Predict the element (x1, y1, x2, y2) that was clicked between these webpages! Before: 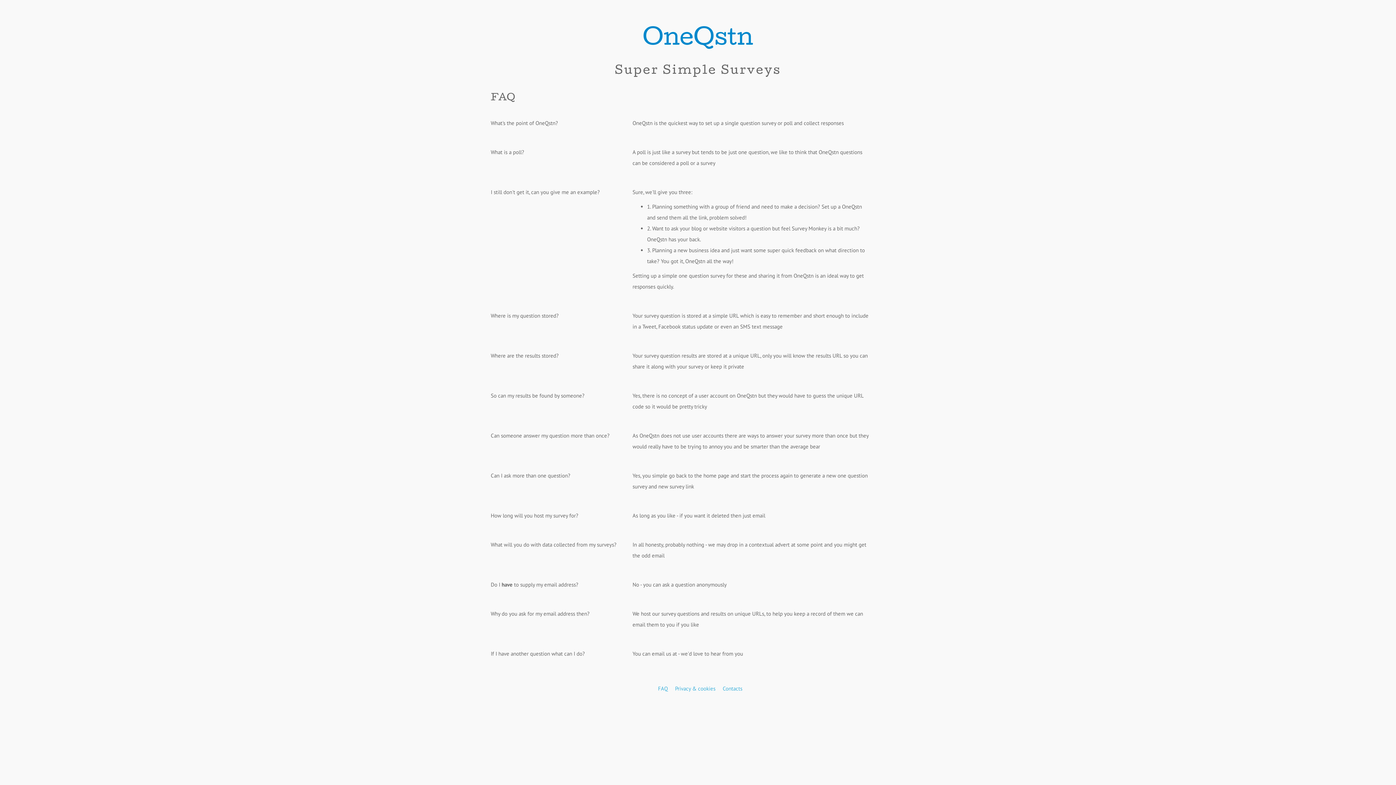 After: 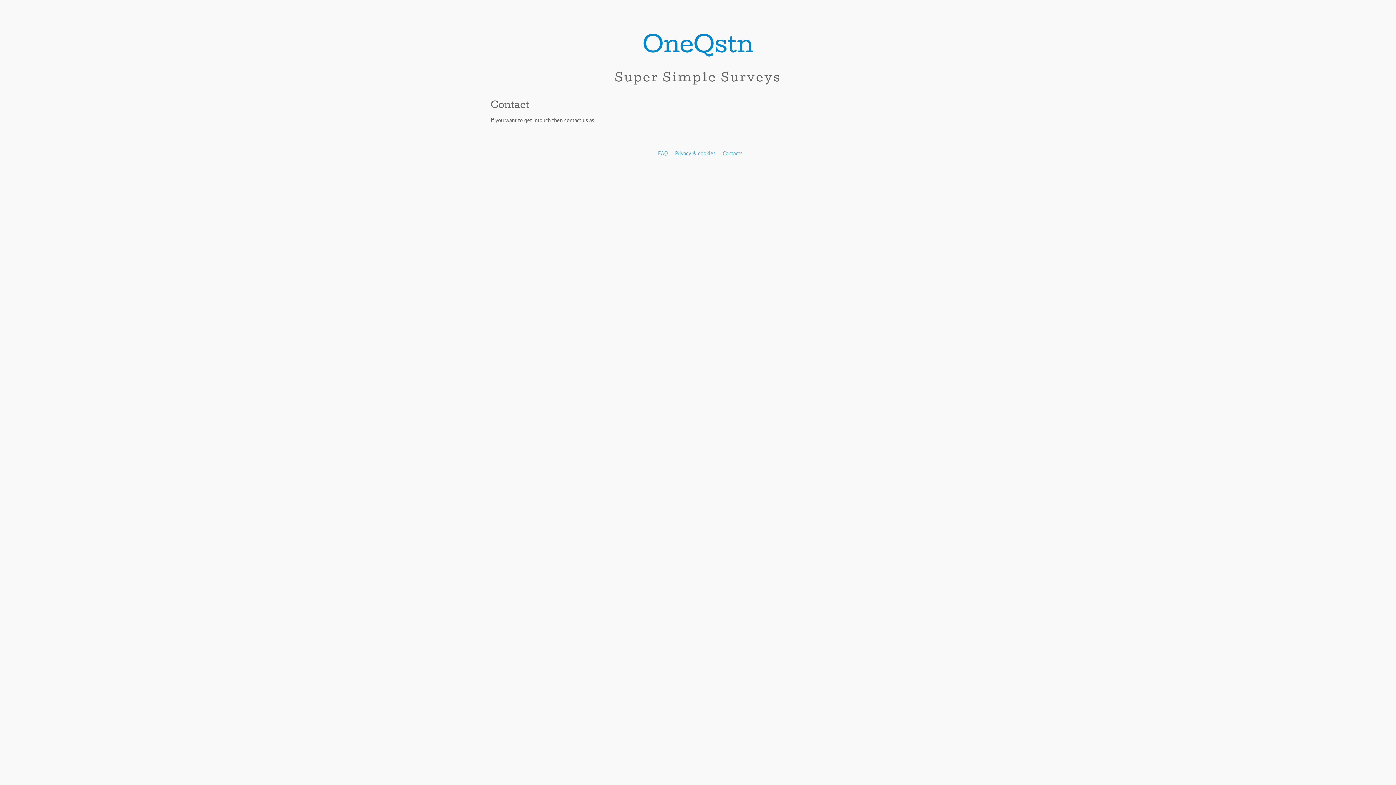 Action: bbox: (722, 685, 742, 692) label: Contacts